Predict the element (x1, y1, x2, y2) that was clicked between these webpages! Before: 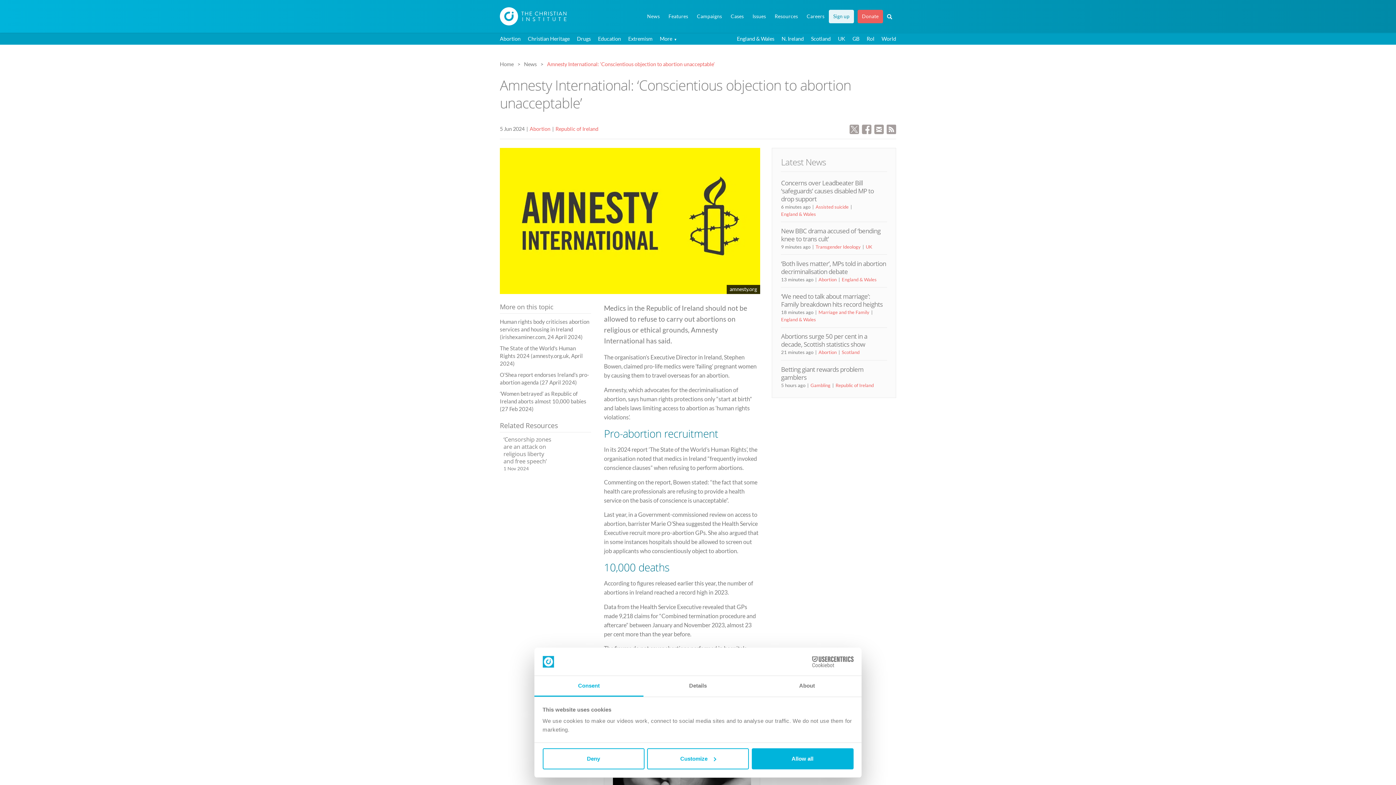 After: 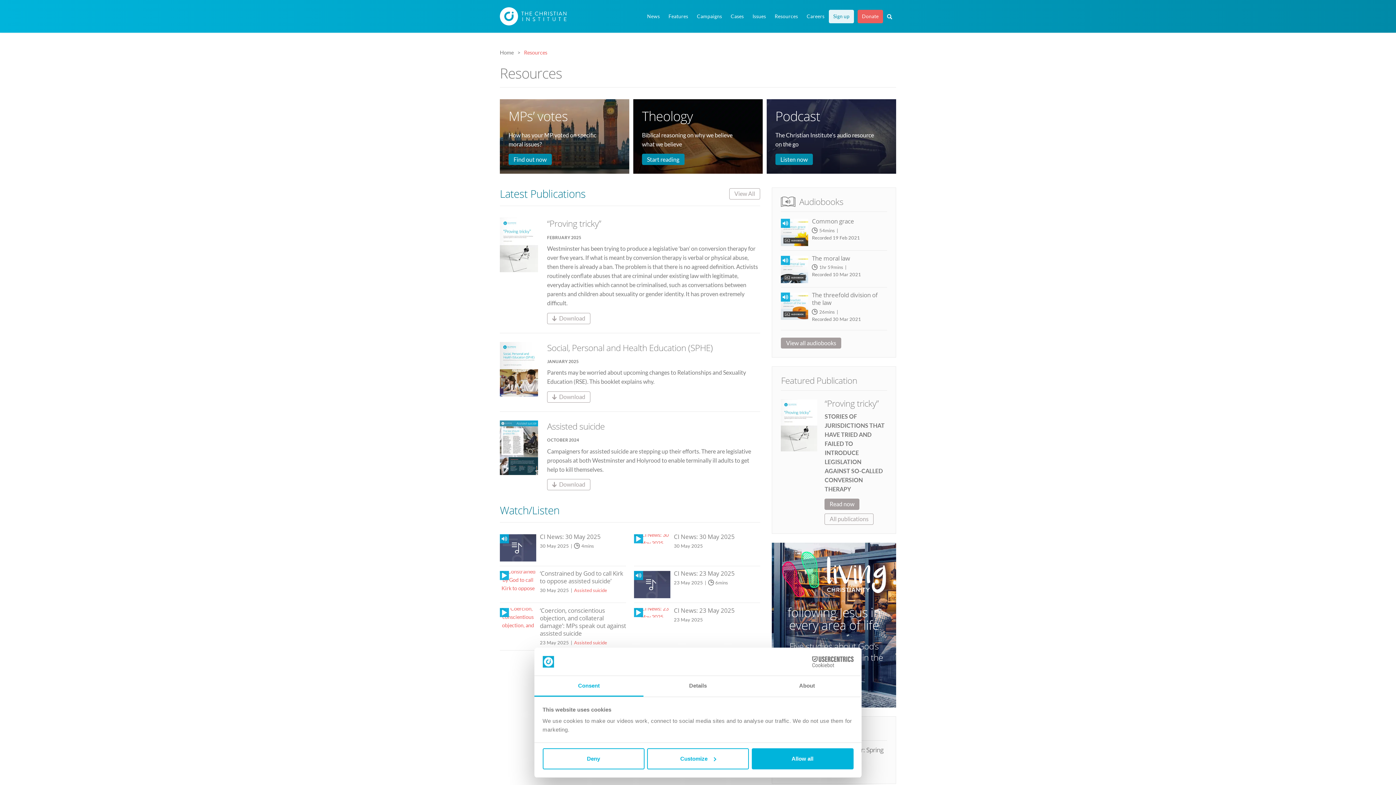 Action: label: Resources bbox: (770, 9, 802, 23)